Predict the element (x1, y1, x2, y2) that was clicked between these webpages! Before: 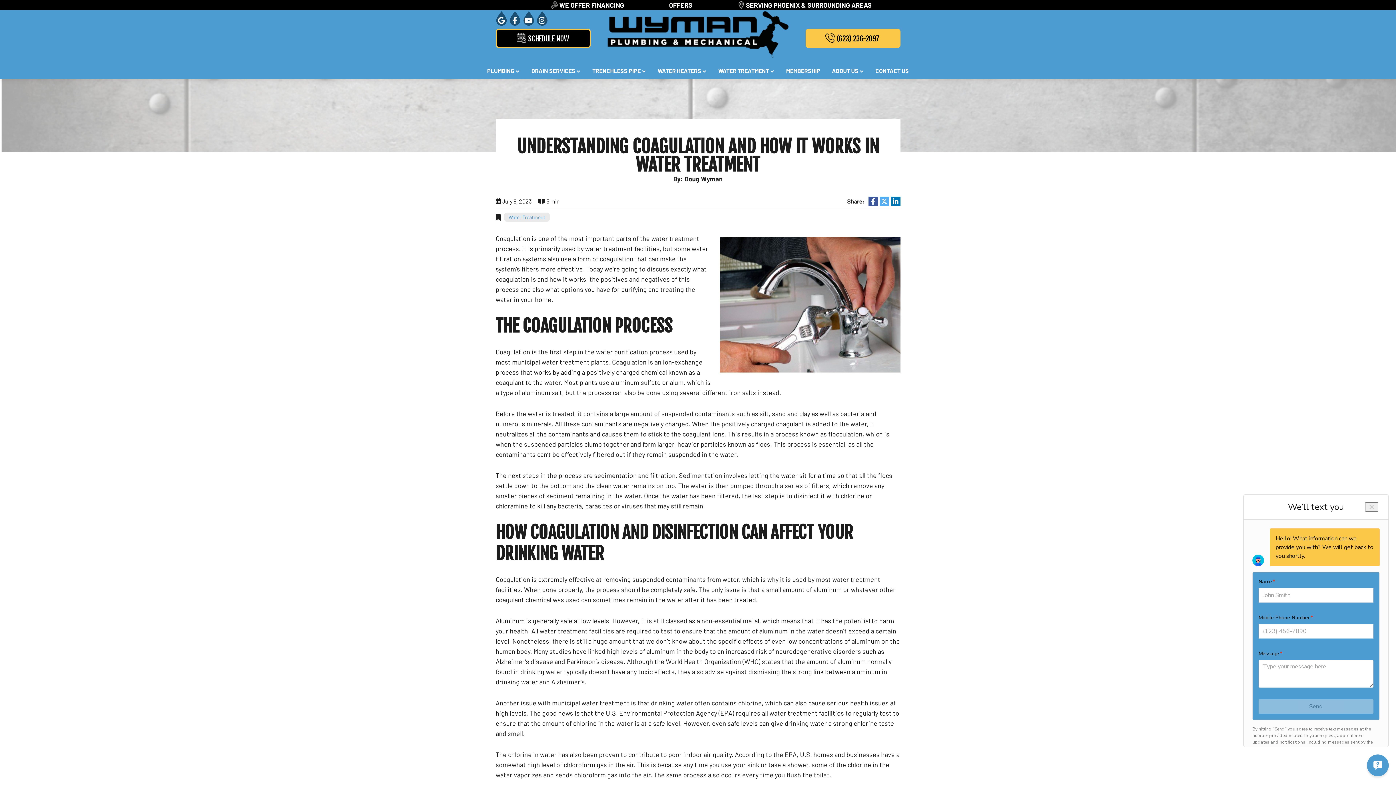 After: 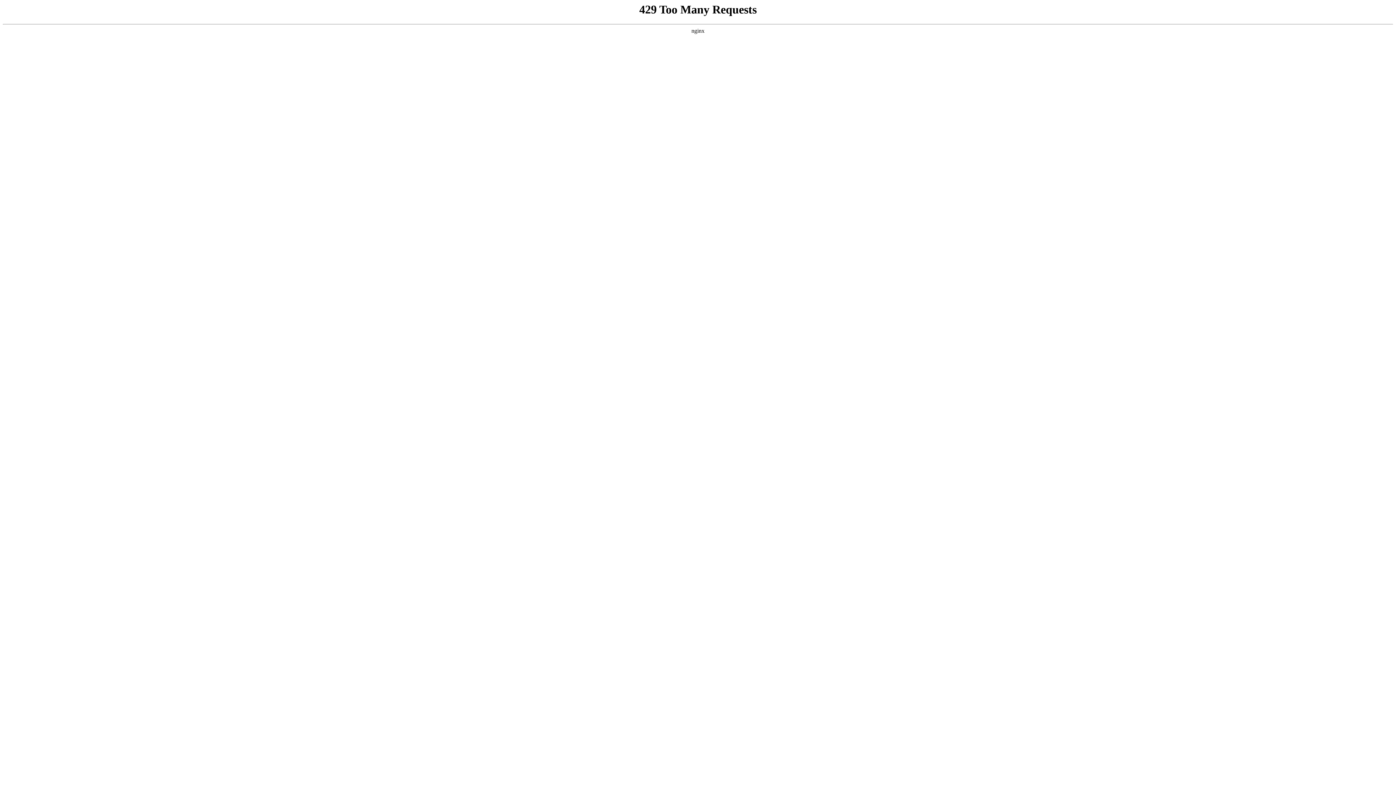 Action: label: MEMBERSHIP bbox: (780, 62, 826, 79)